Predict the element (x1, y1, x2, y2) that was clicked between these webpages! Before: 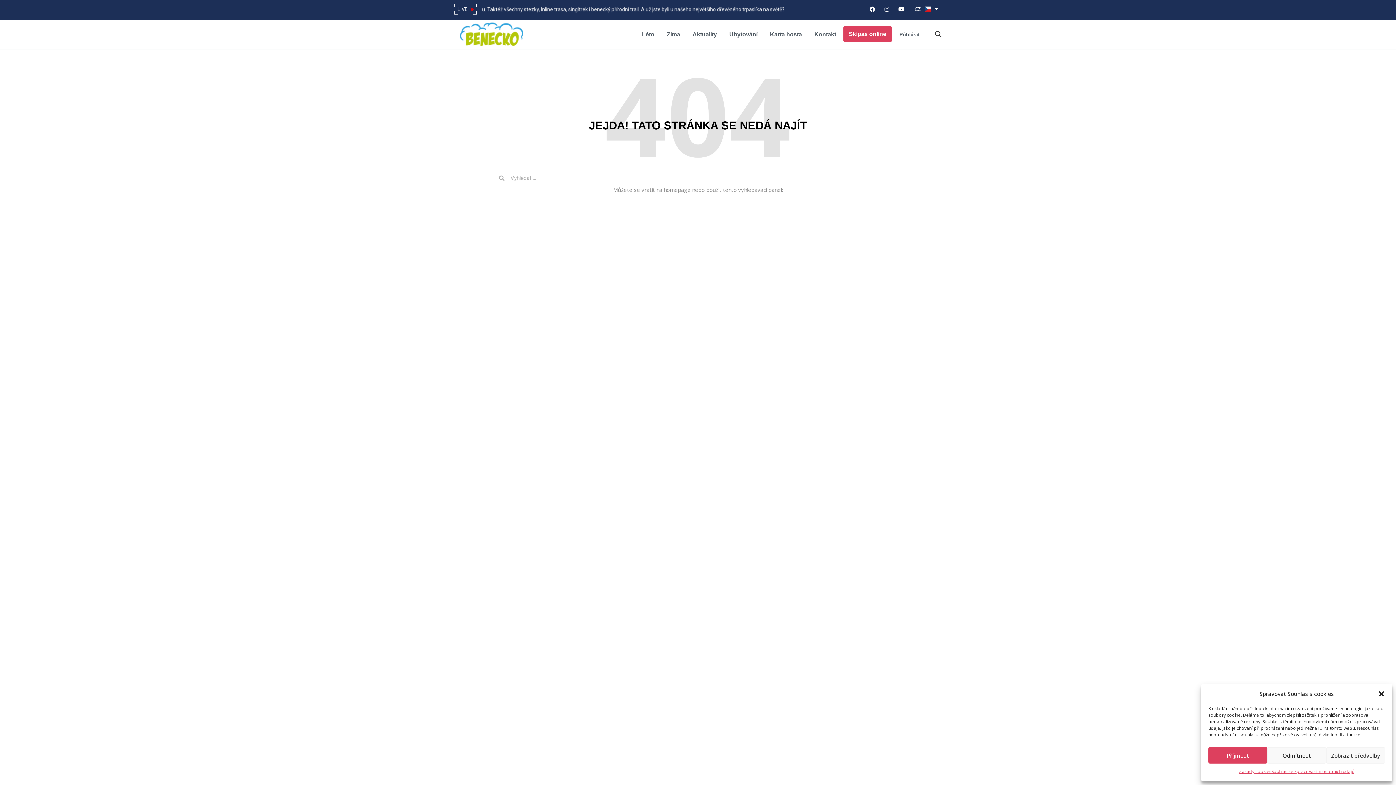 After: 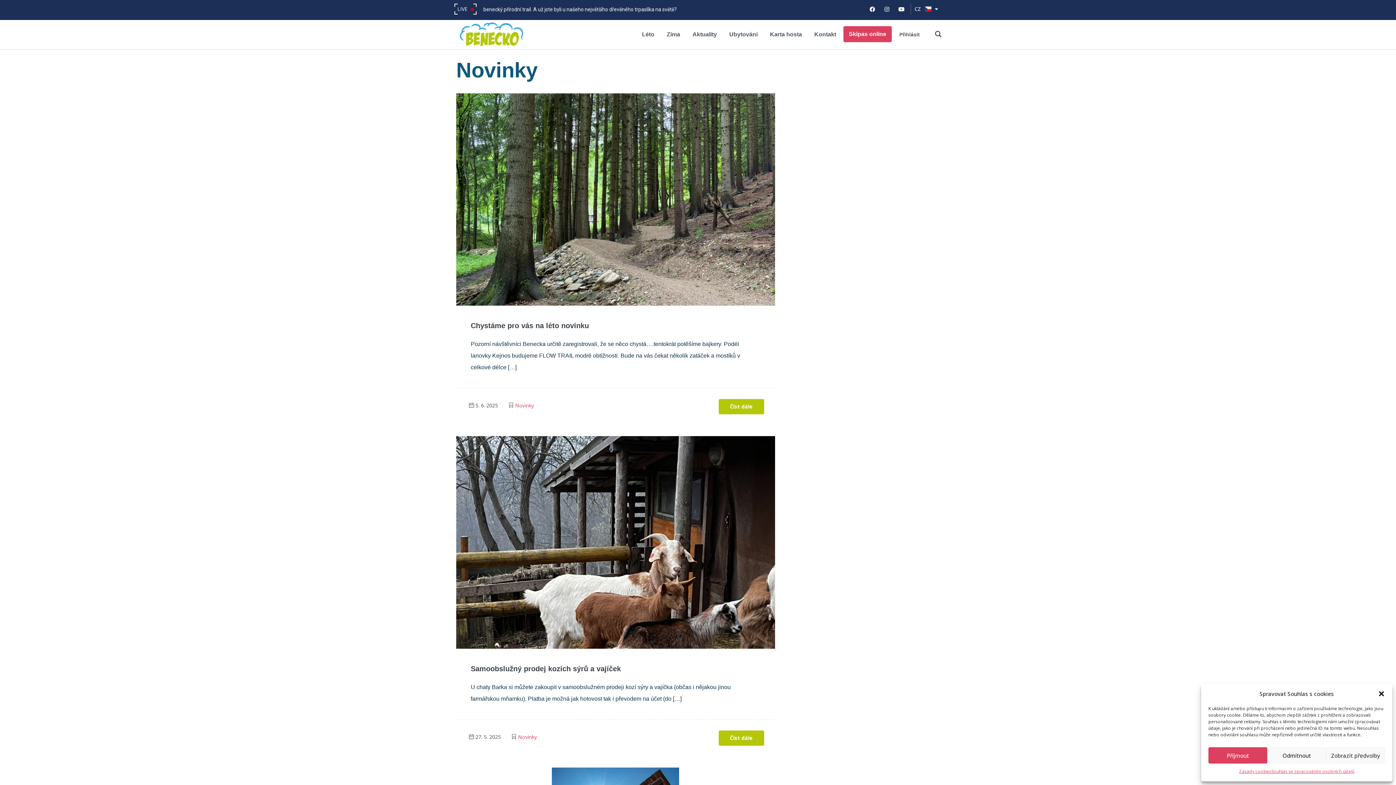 Action: bbox: (687, 20, 722, 49) label: Aktuality